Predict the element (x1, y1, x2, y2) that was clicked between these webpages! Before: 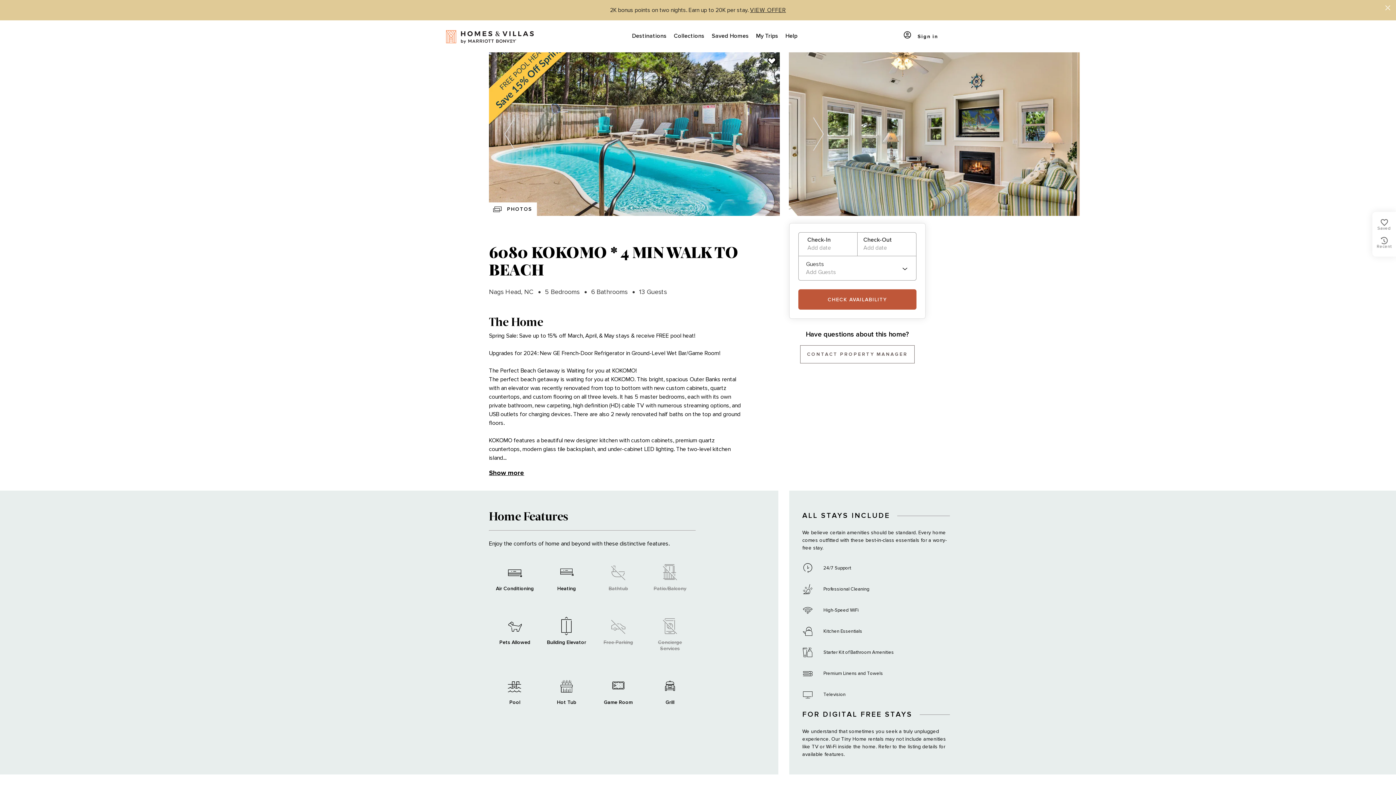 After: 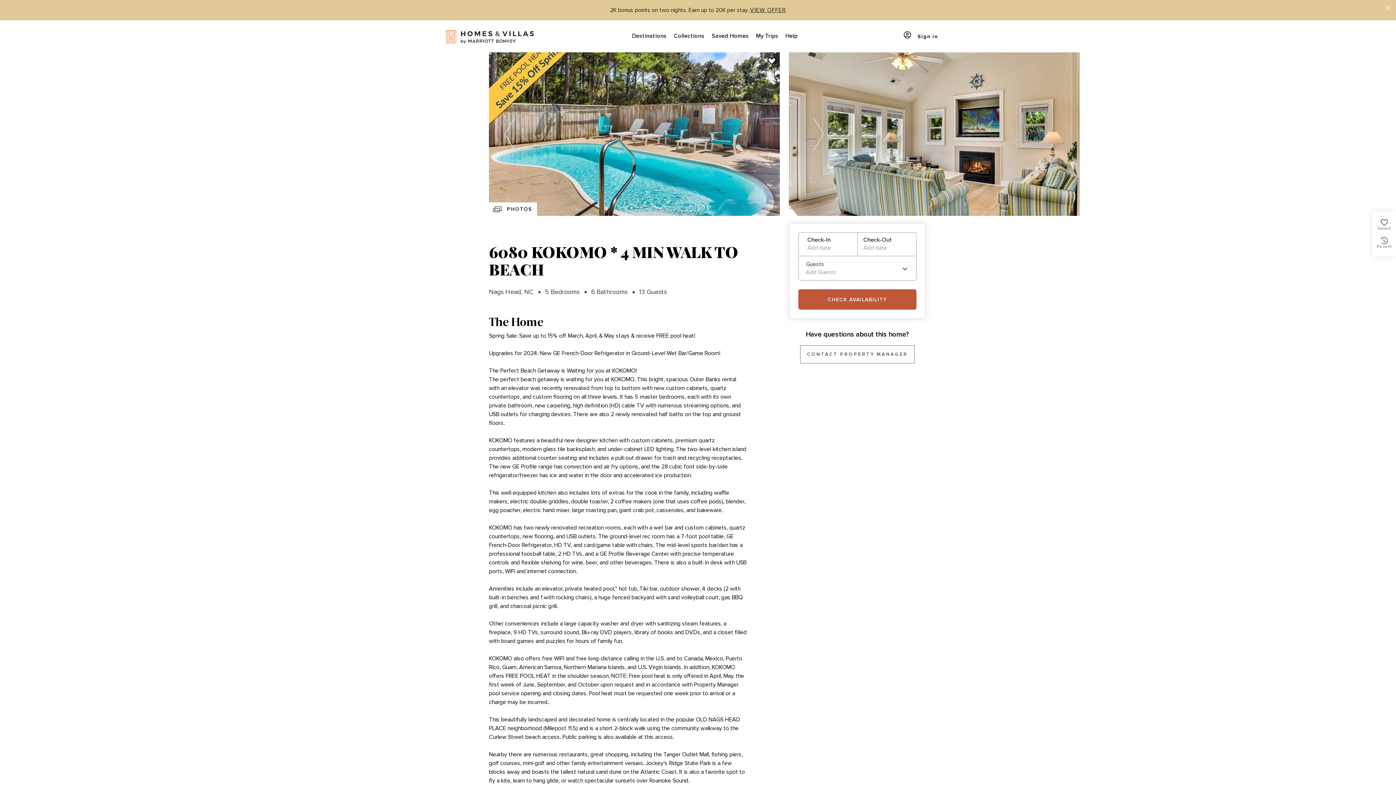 Action: bbox: (489, 468, 524, 478) label: Show more